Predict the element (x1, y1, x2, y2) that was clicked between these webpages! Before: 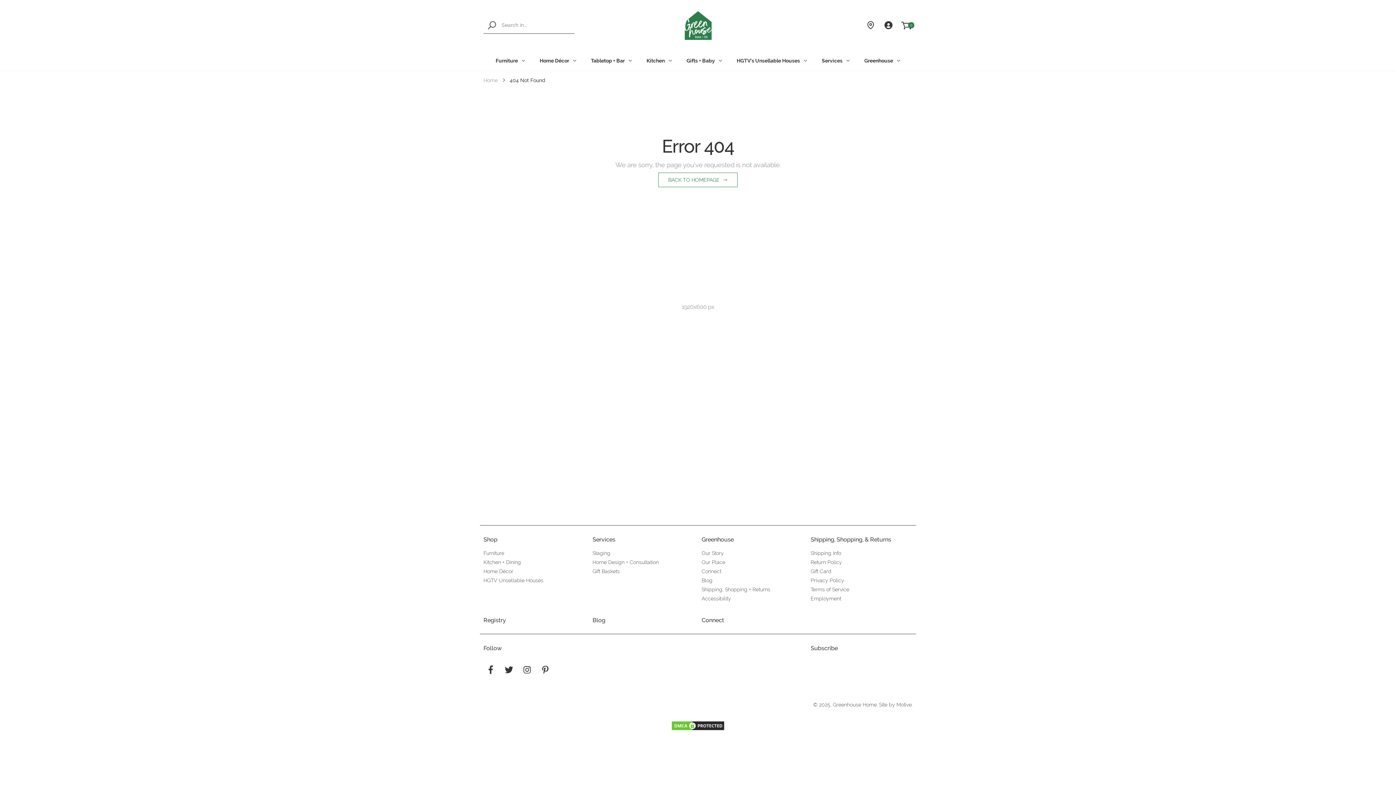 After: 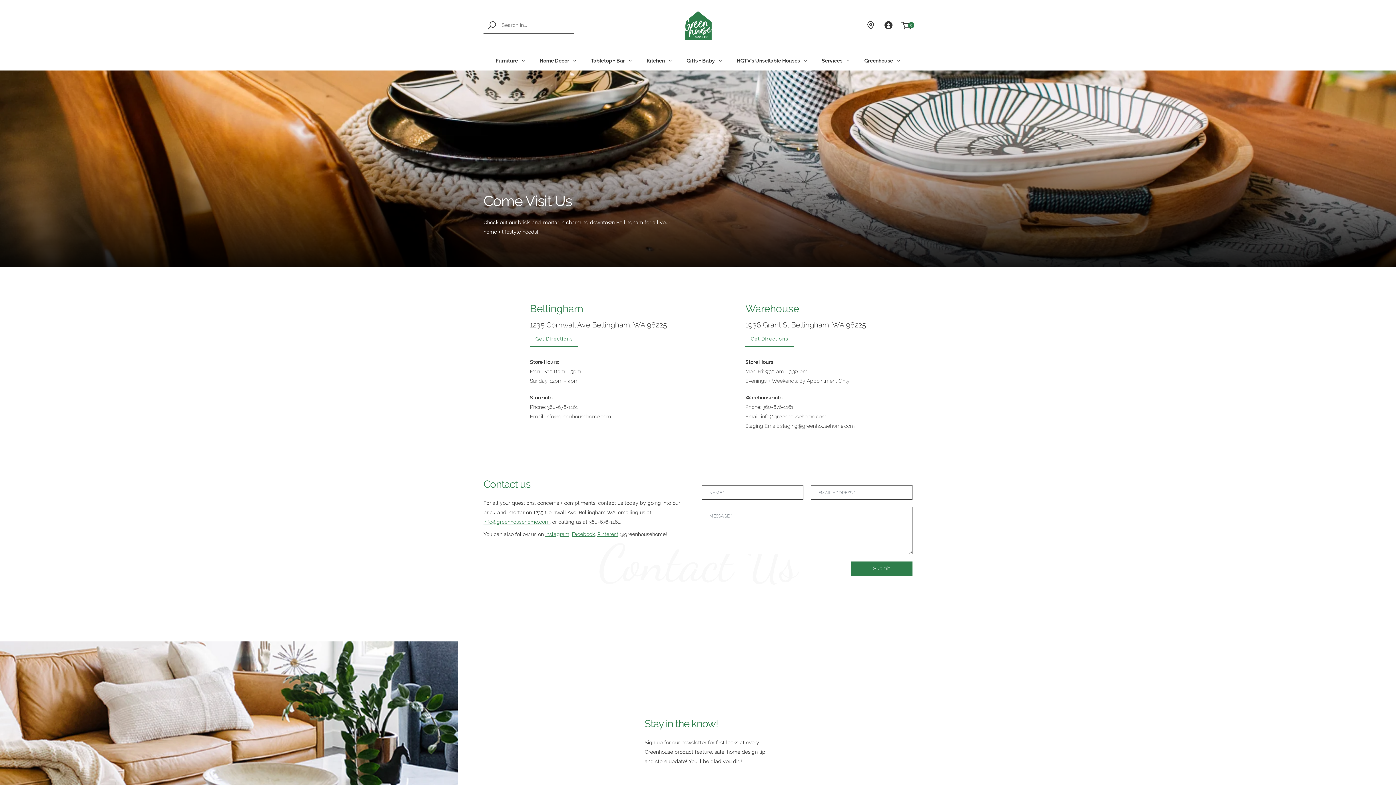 Action: label: Connect bbox: (701, 617, 724, 624)